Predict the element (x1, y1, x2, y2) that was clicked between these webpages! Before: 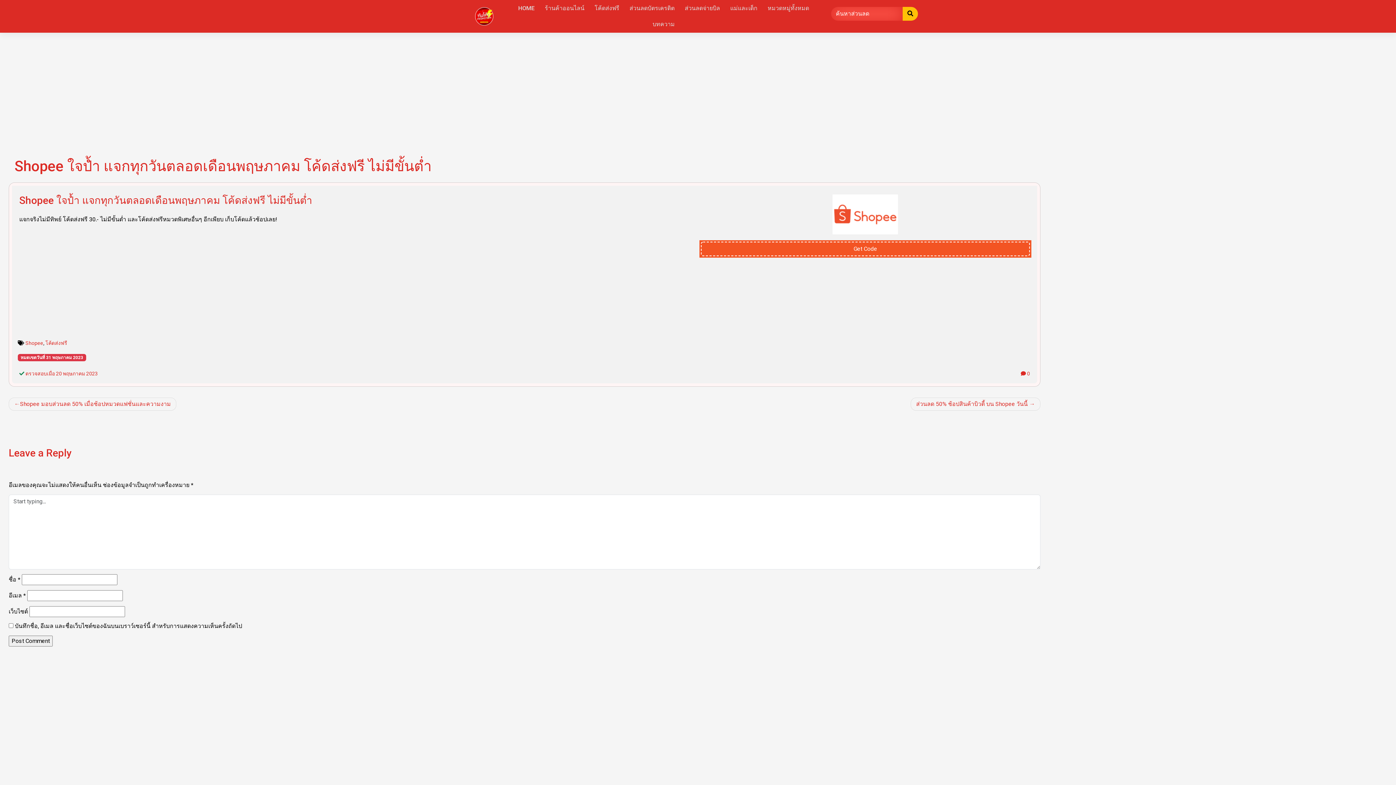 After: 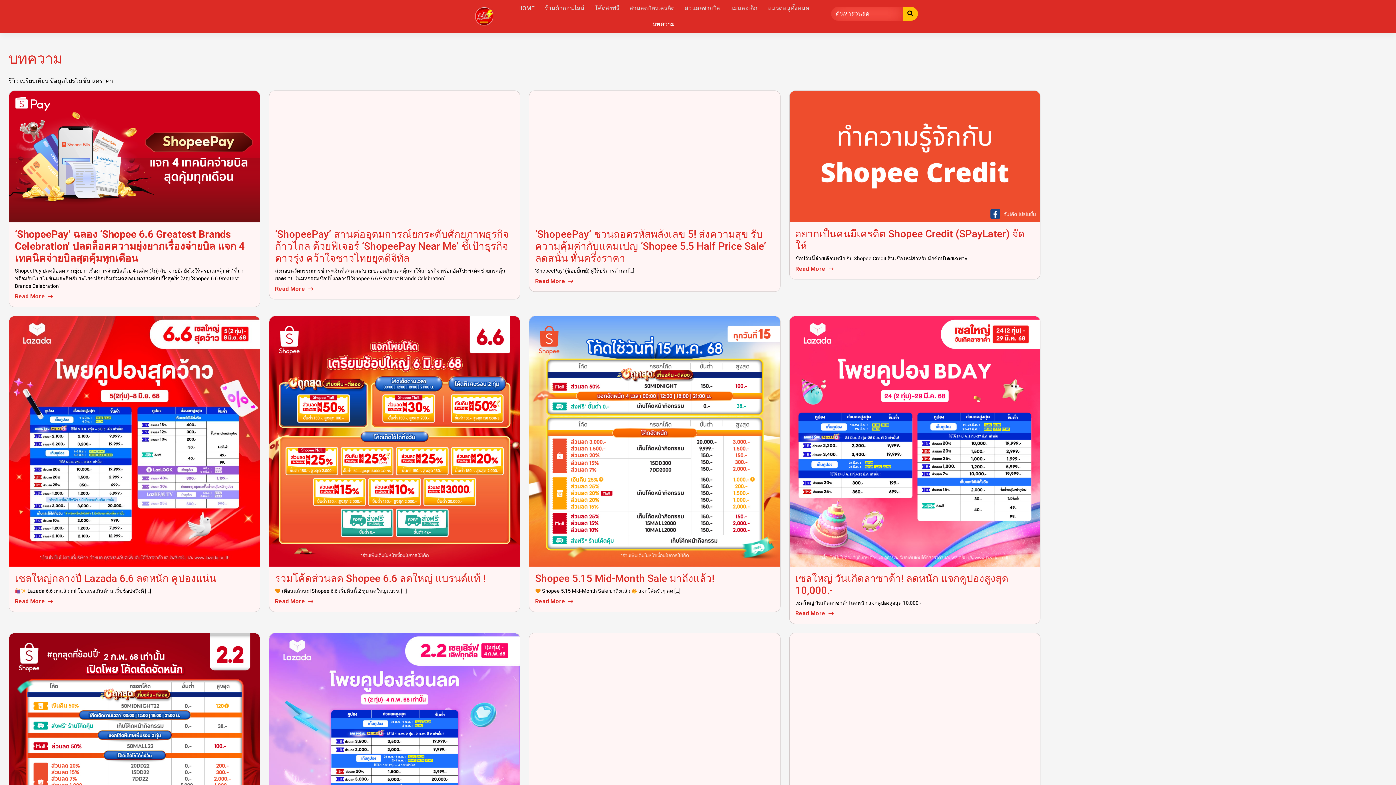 Action: bbox: (649, 16, 678, 32) label: บทความ